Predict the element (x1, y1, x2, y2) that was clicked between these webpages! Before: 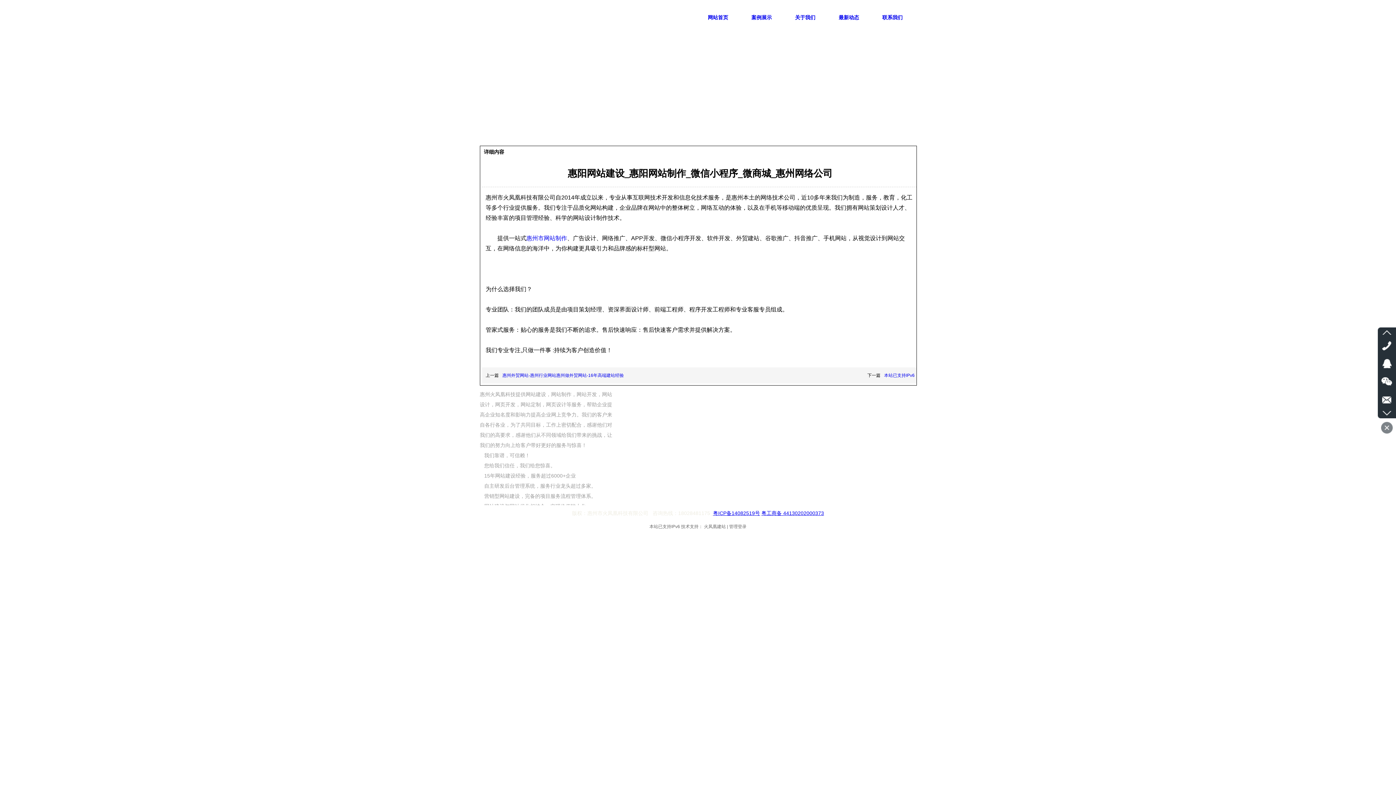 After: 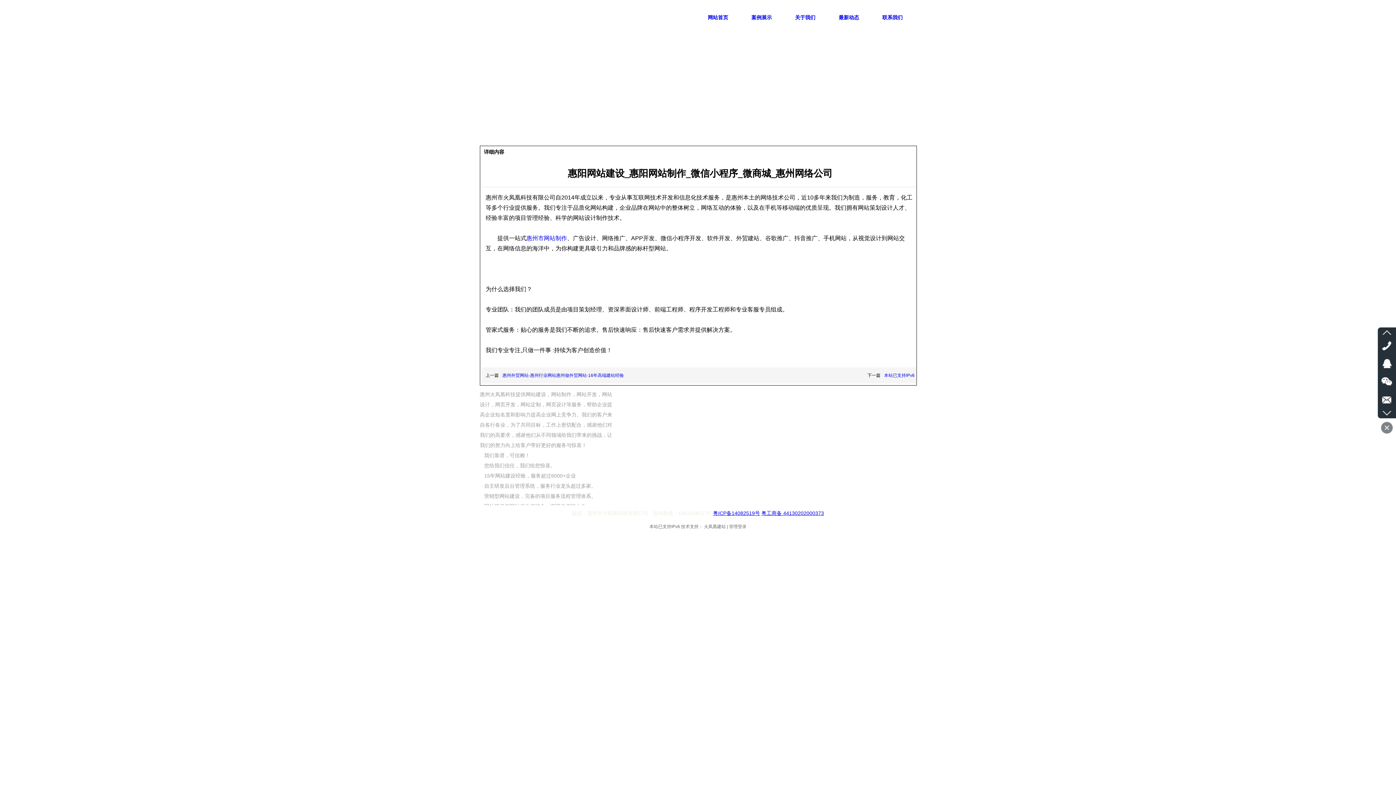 Action: label: 管理登录 bbox: (729, 524, 746, 529)